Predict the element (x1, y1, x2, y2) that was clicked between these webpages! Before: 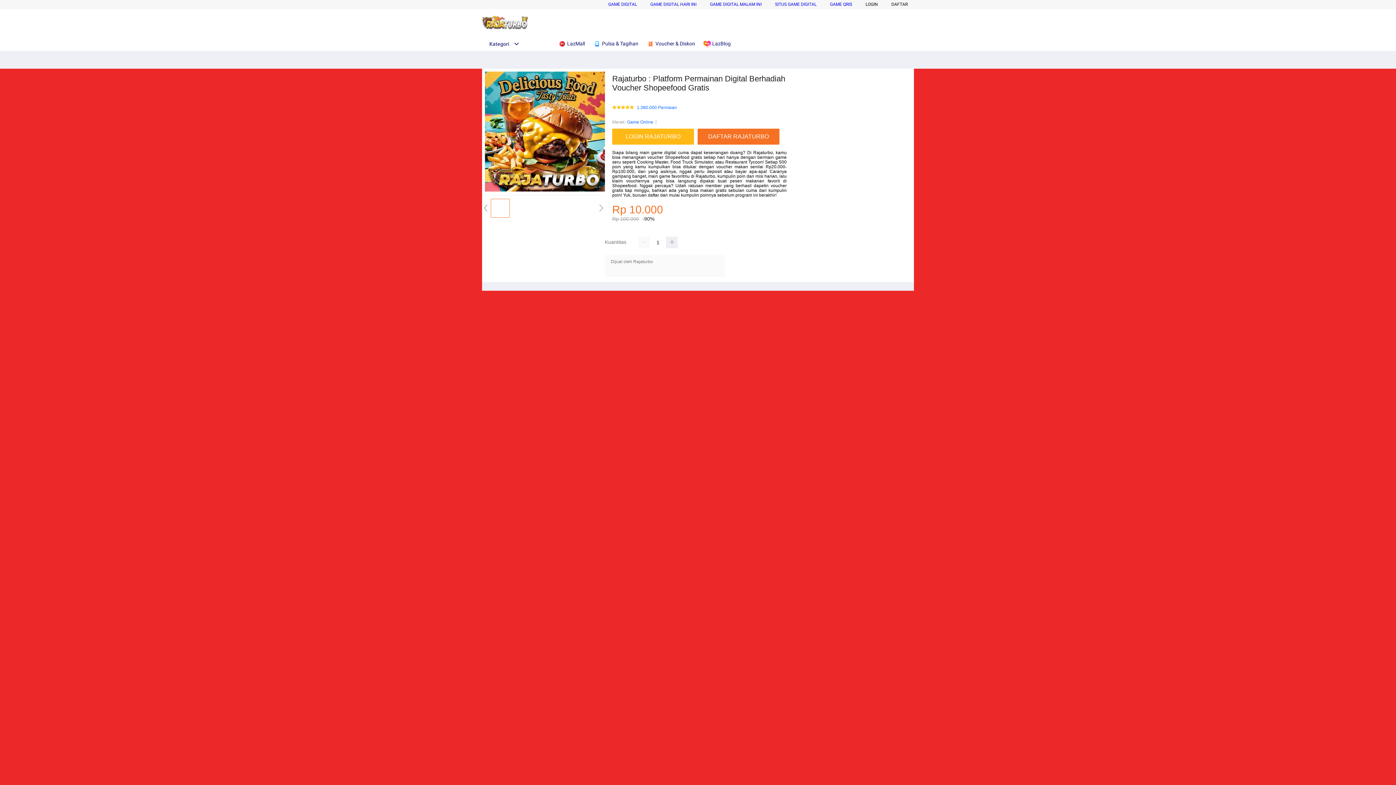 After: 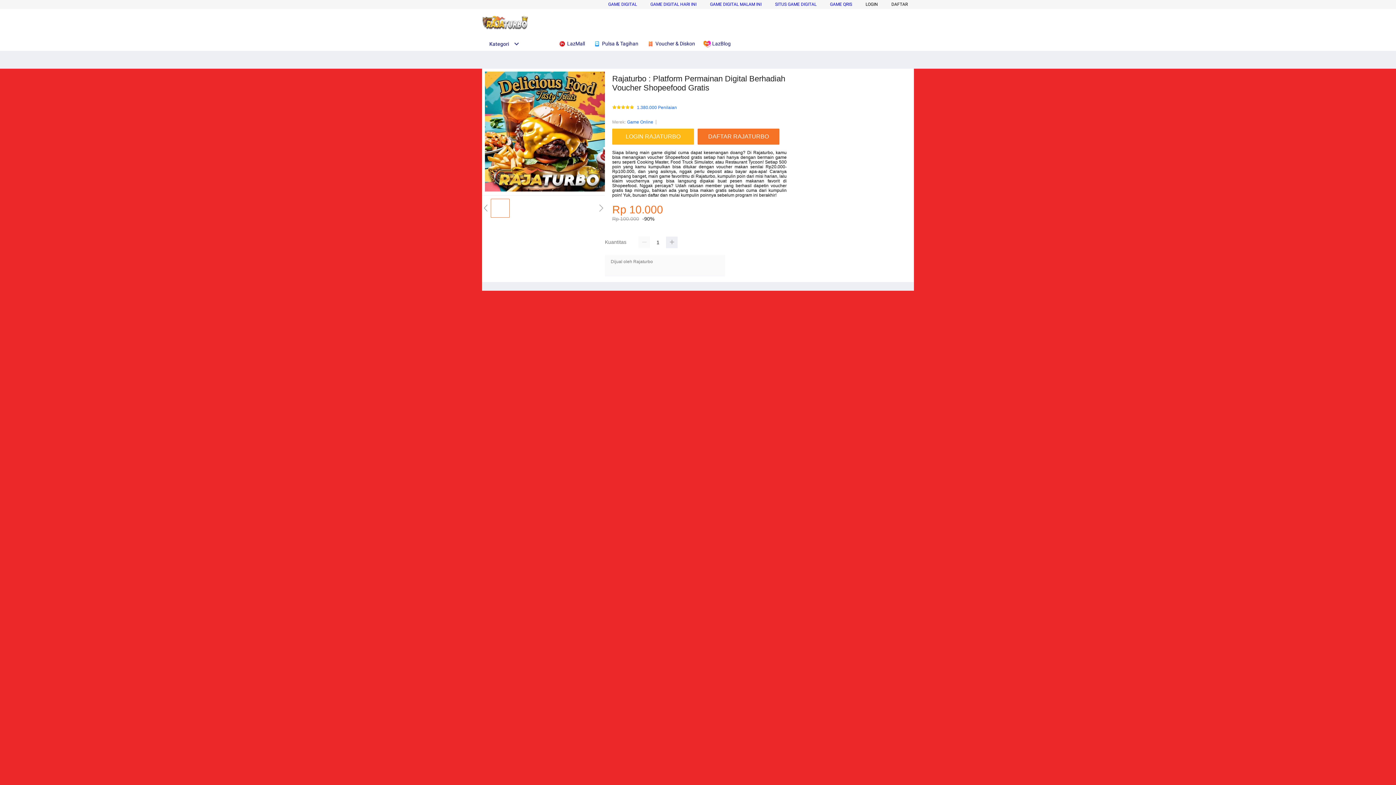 Action: bbox: (646, 36, 698, 50) label:  Voucher & Diskon